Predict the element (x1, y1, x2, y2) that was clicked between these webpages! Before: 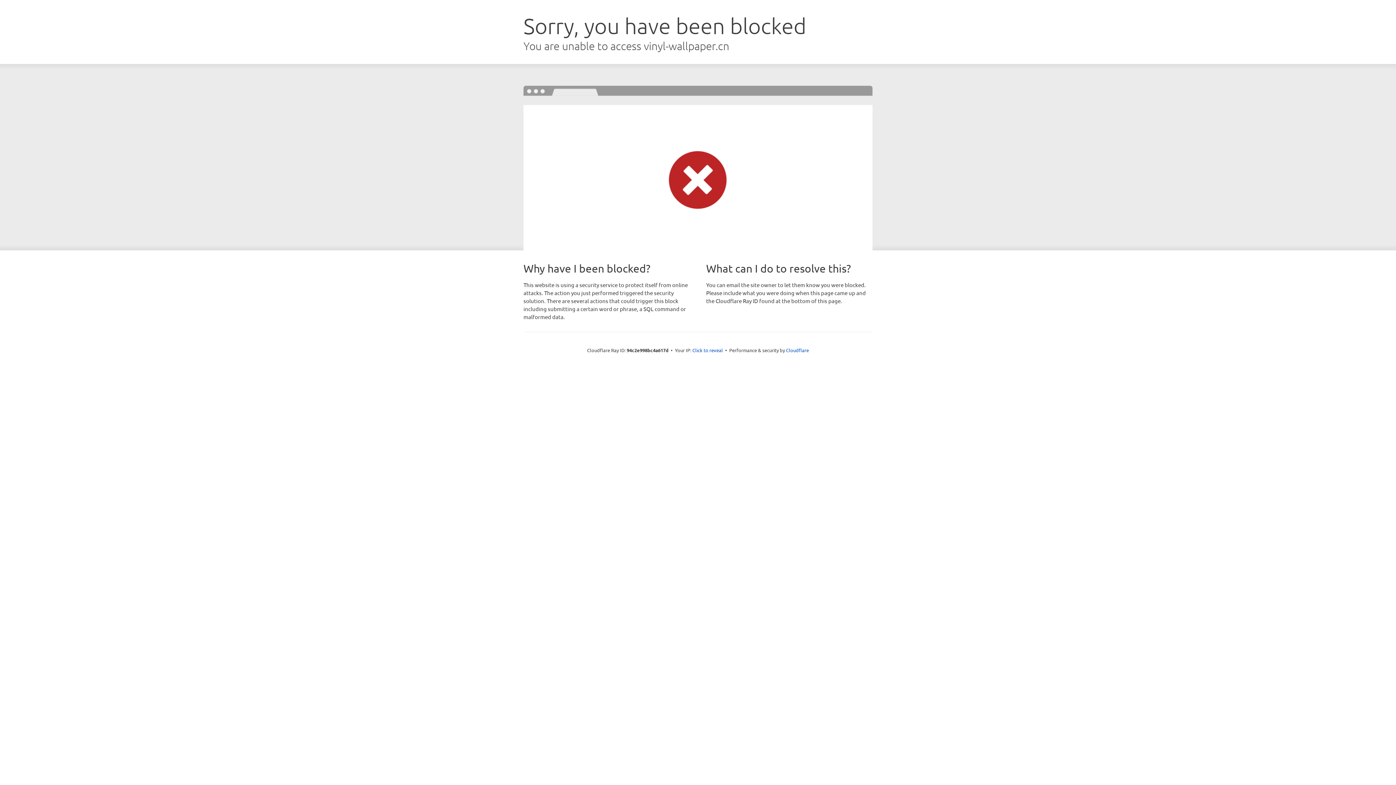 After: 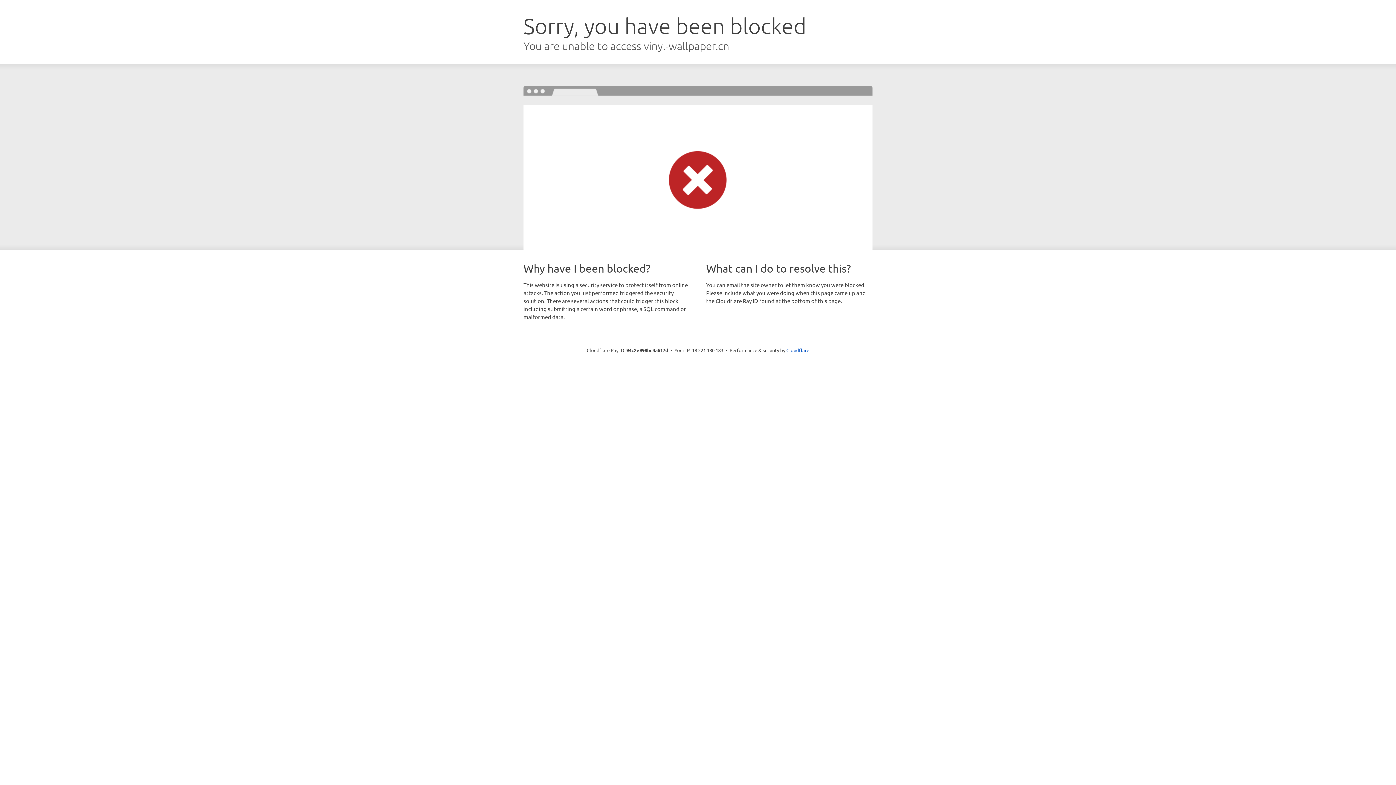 Action: bbox: (692, 346, 723, 353) label: Click to reveal